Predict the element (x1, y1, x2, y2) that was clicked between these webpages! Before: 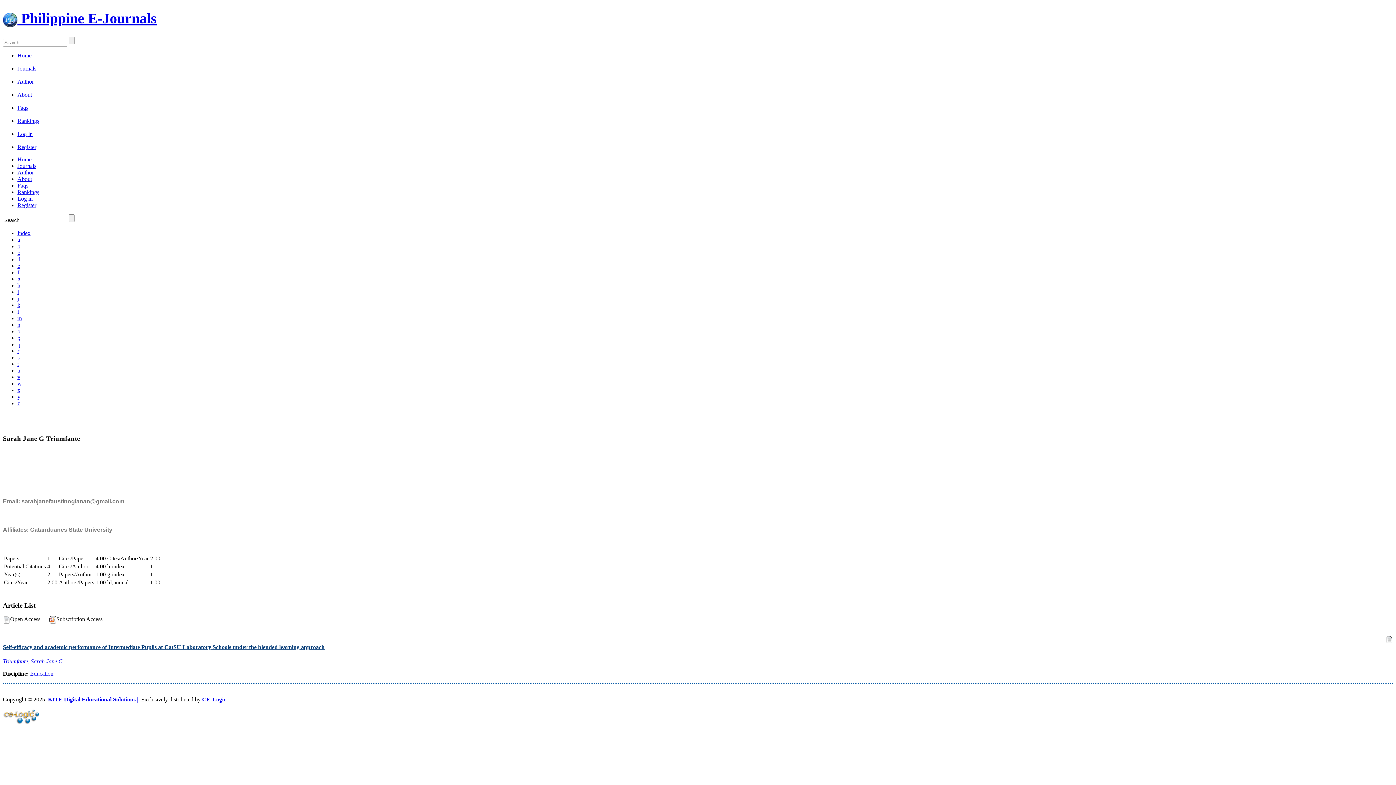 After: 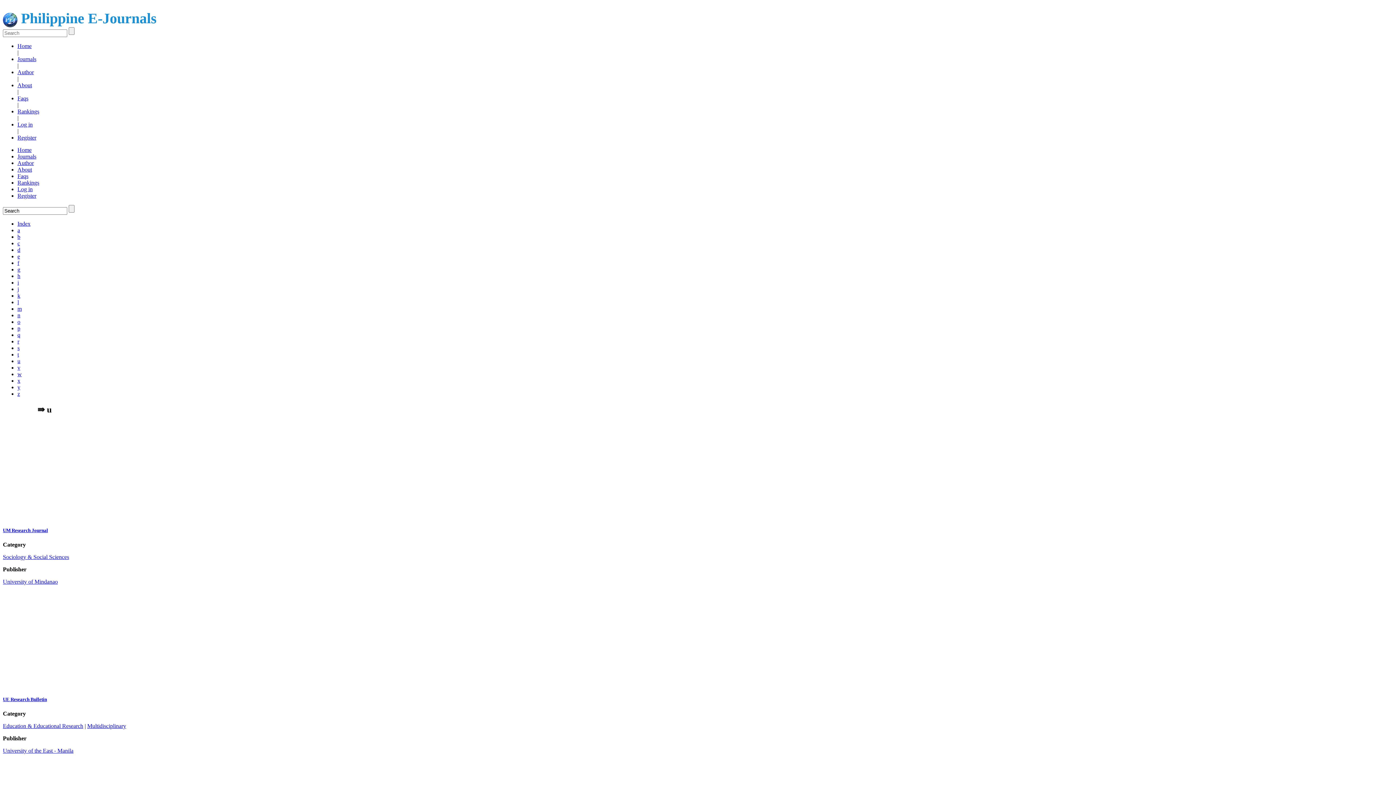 Action: label: u bbox: (17, 367, 20, 373)